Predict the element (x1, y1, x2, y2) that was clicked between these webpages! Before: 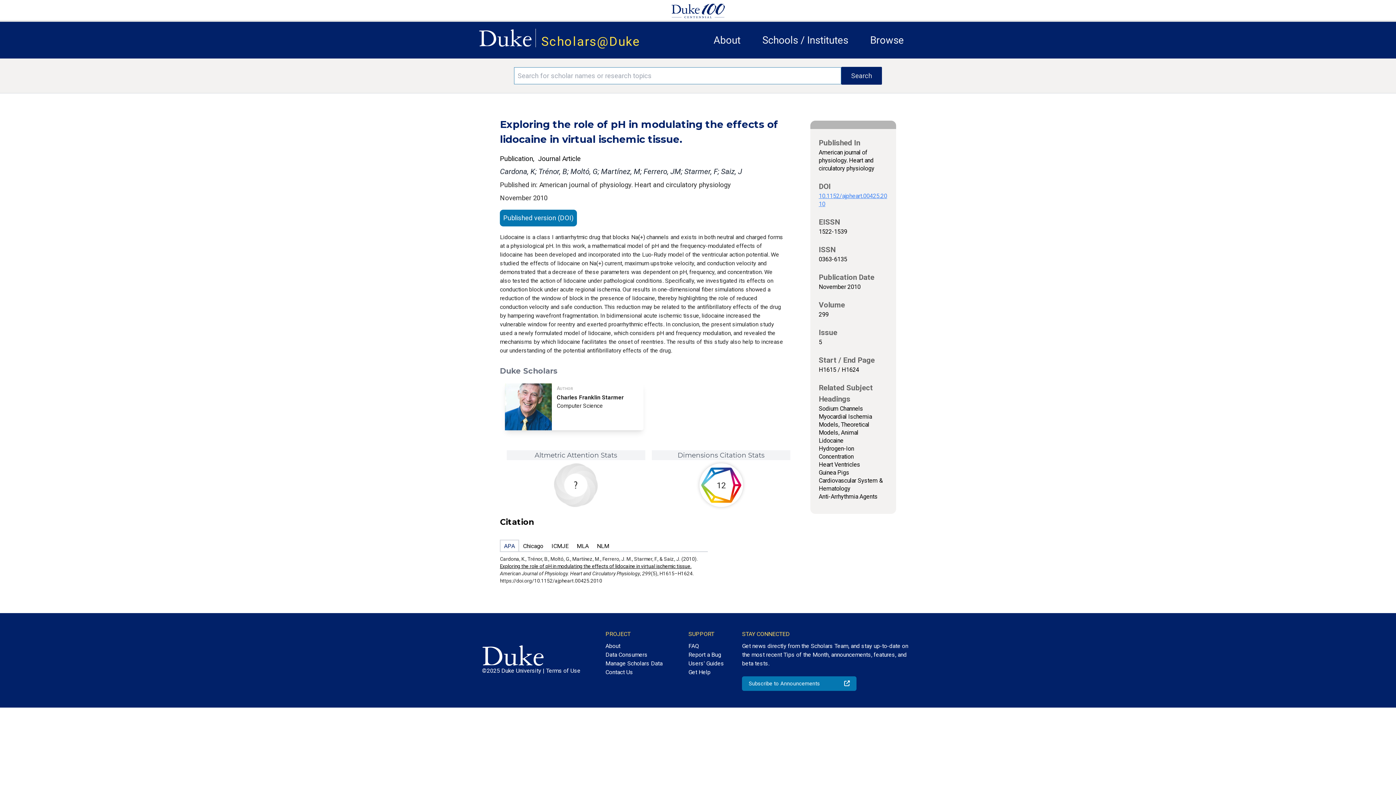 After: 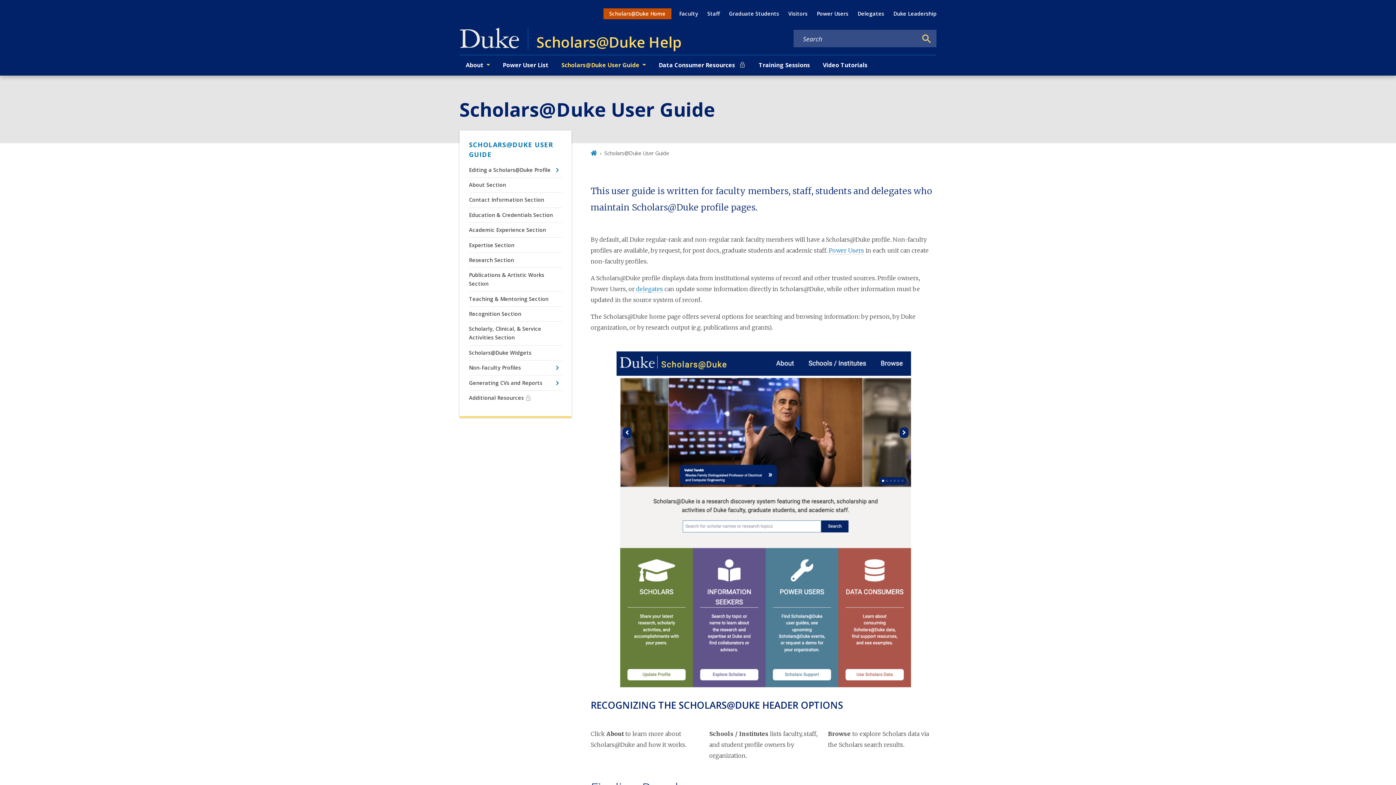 Action: label: Users' Guides bbox: (688, 659, 724, 668)